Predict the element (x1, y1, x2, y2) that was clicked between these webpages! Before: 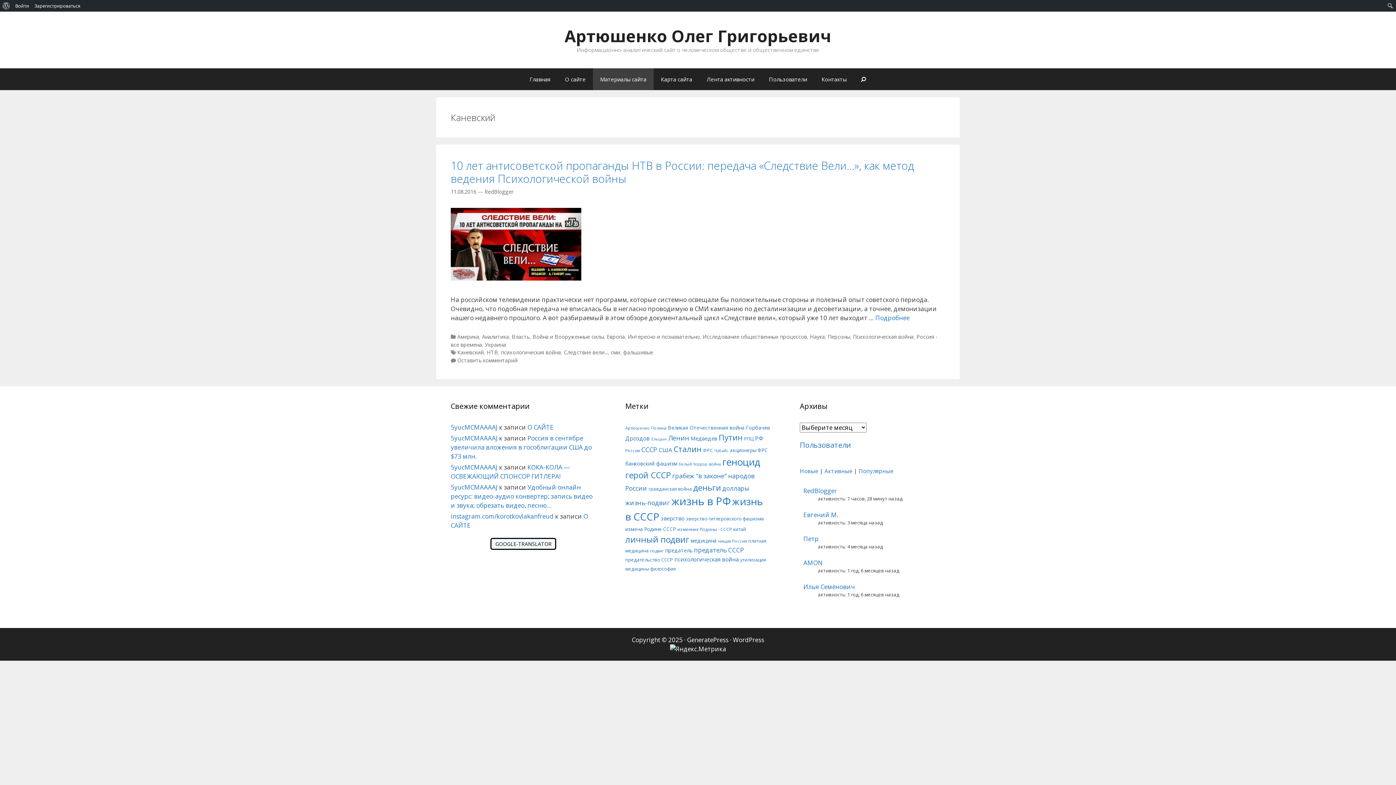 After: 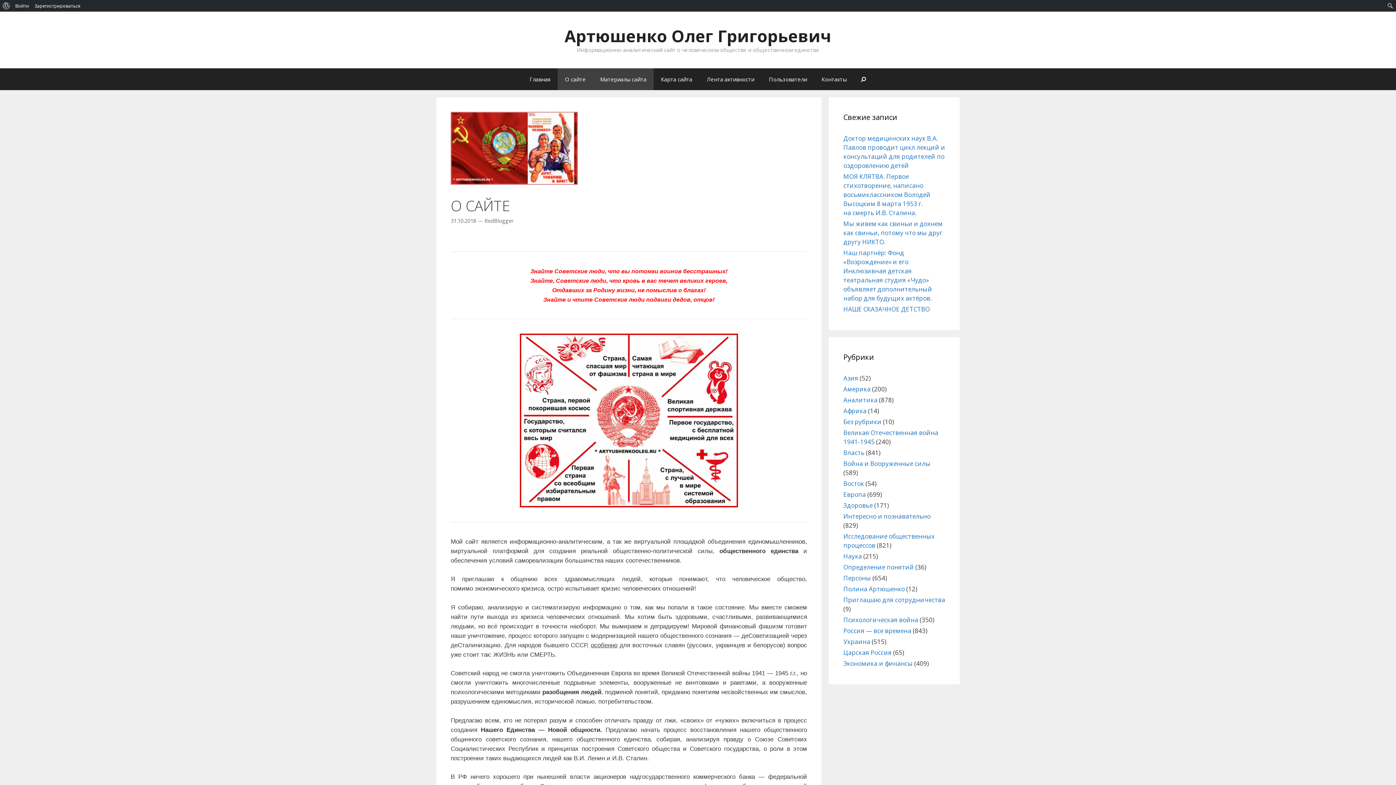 Action: bbox: (557, 68, 593, 90) label: О сайте